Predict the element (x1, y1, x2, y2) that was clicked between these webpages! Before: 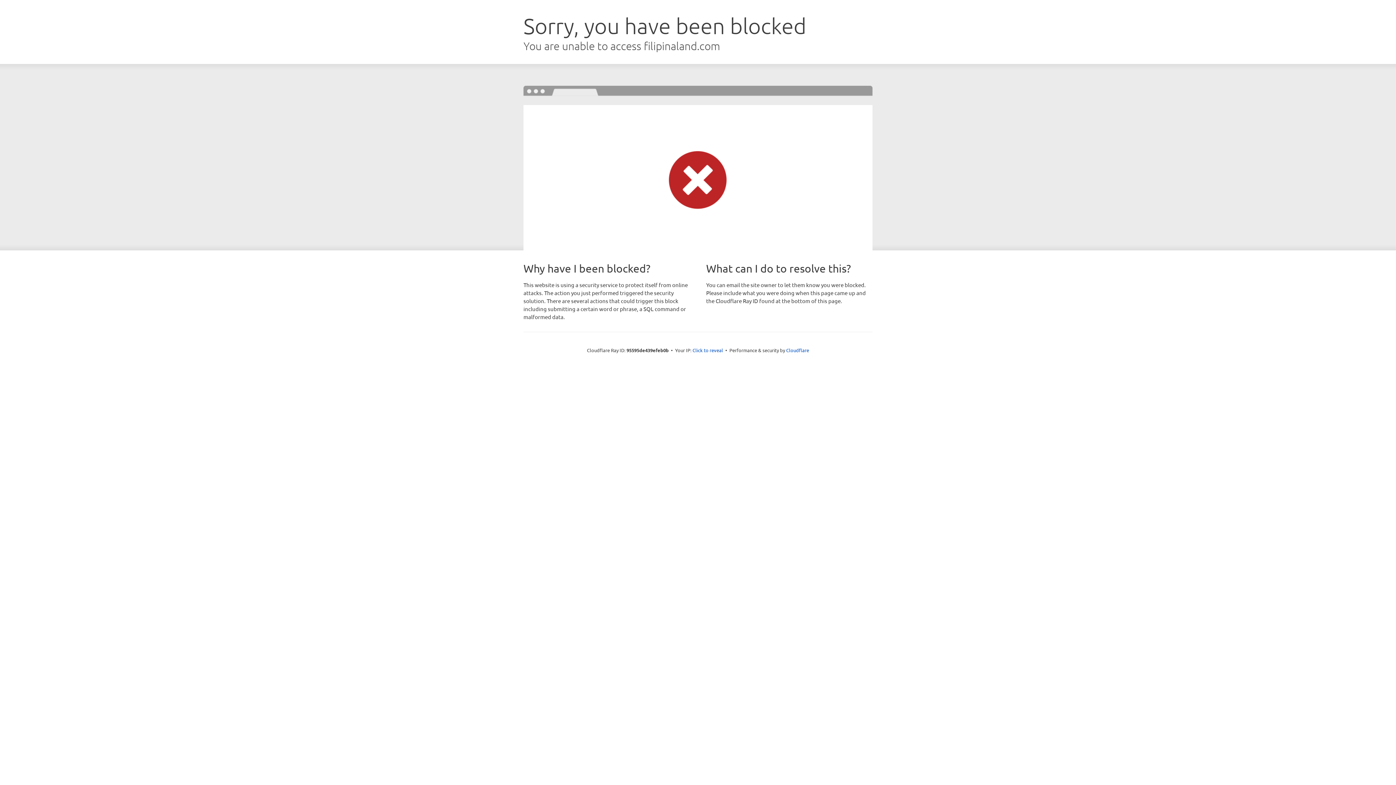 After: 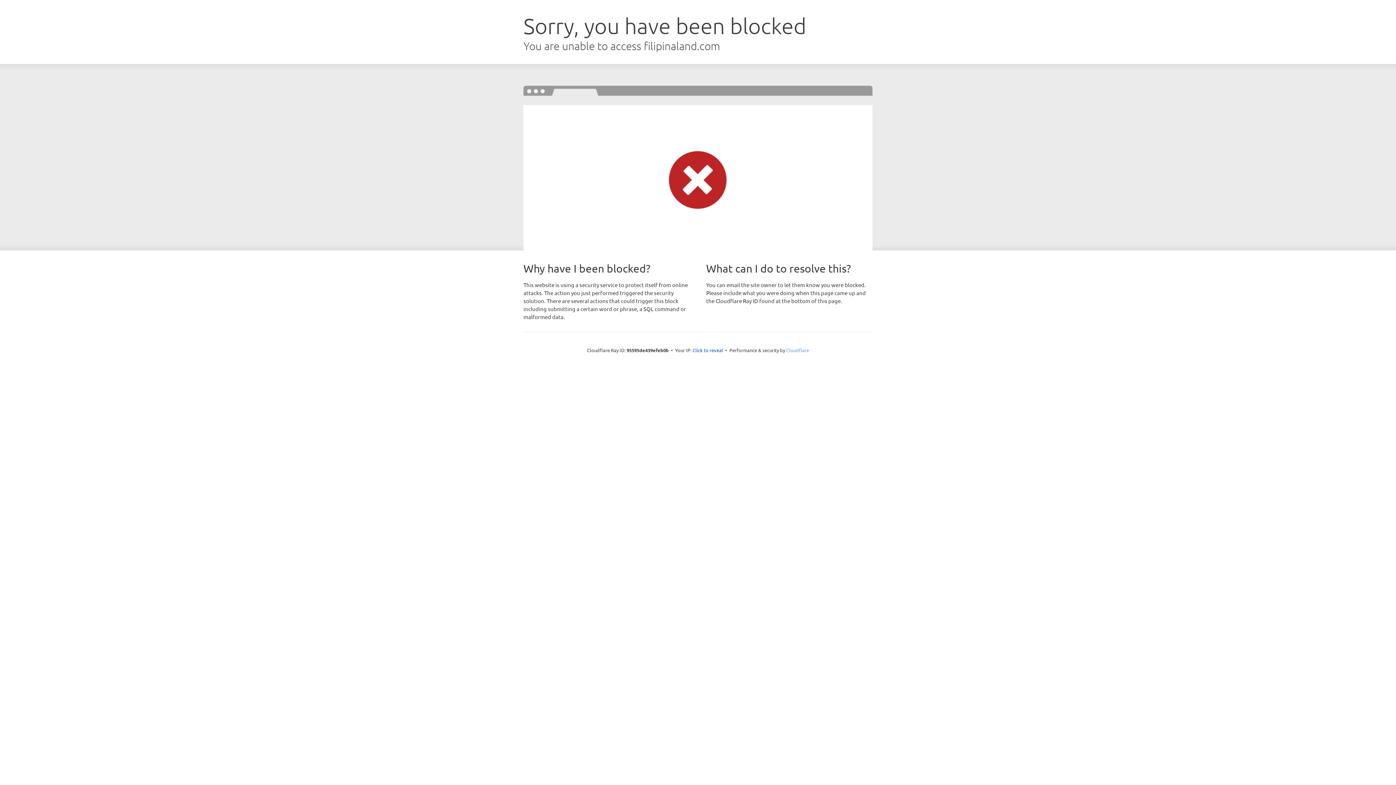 Action: bbox: (786, 347, 809, 353) label: Cloudflare